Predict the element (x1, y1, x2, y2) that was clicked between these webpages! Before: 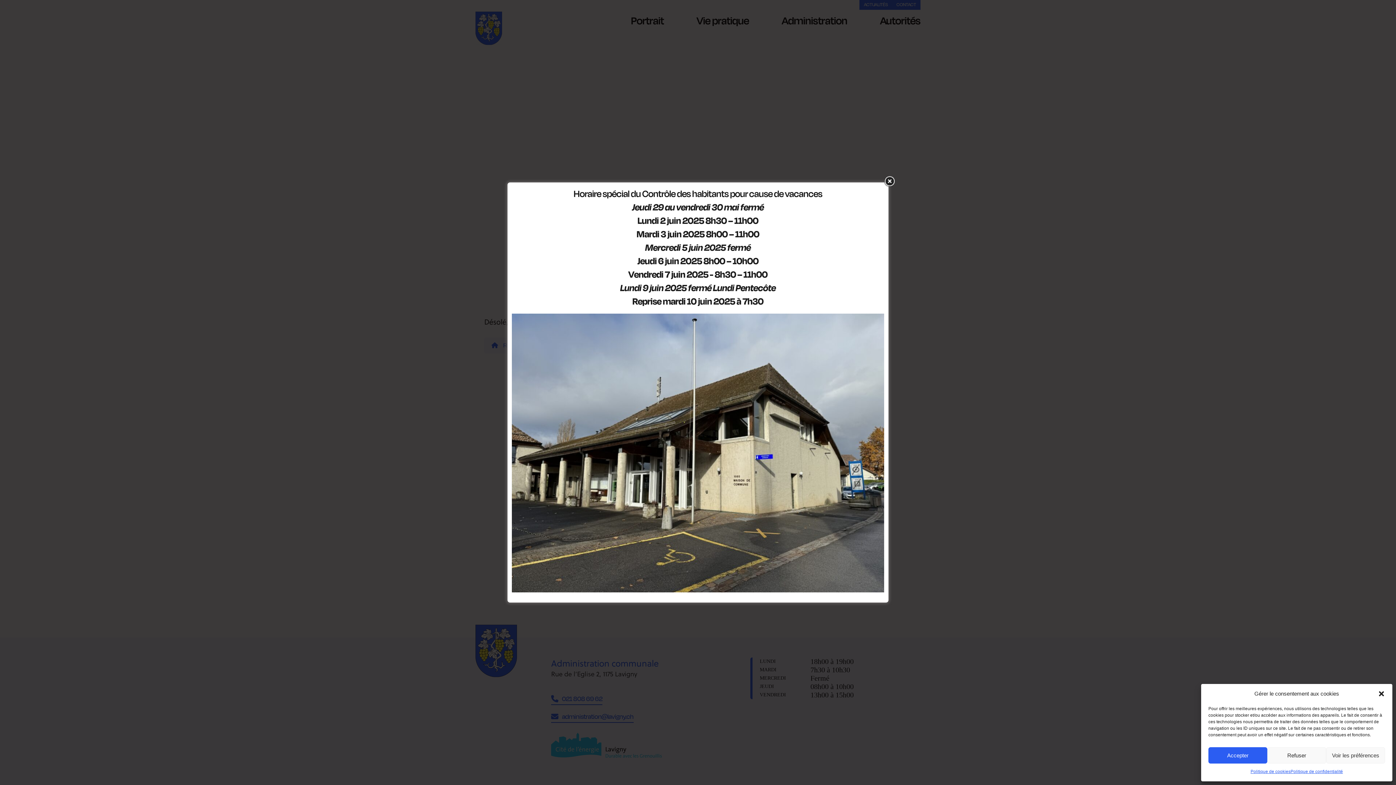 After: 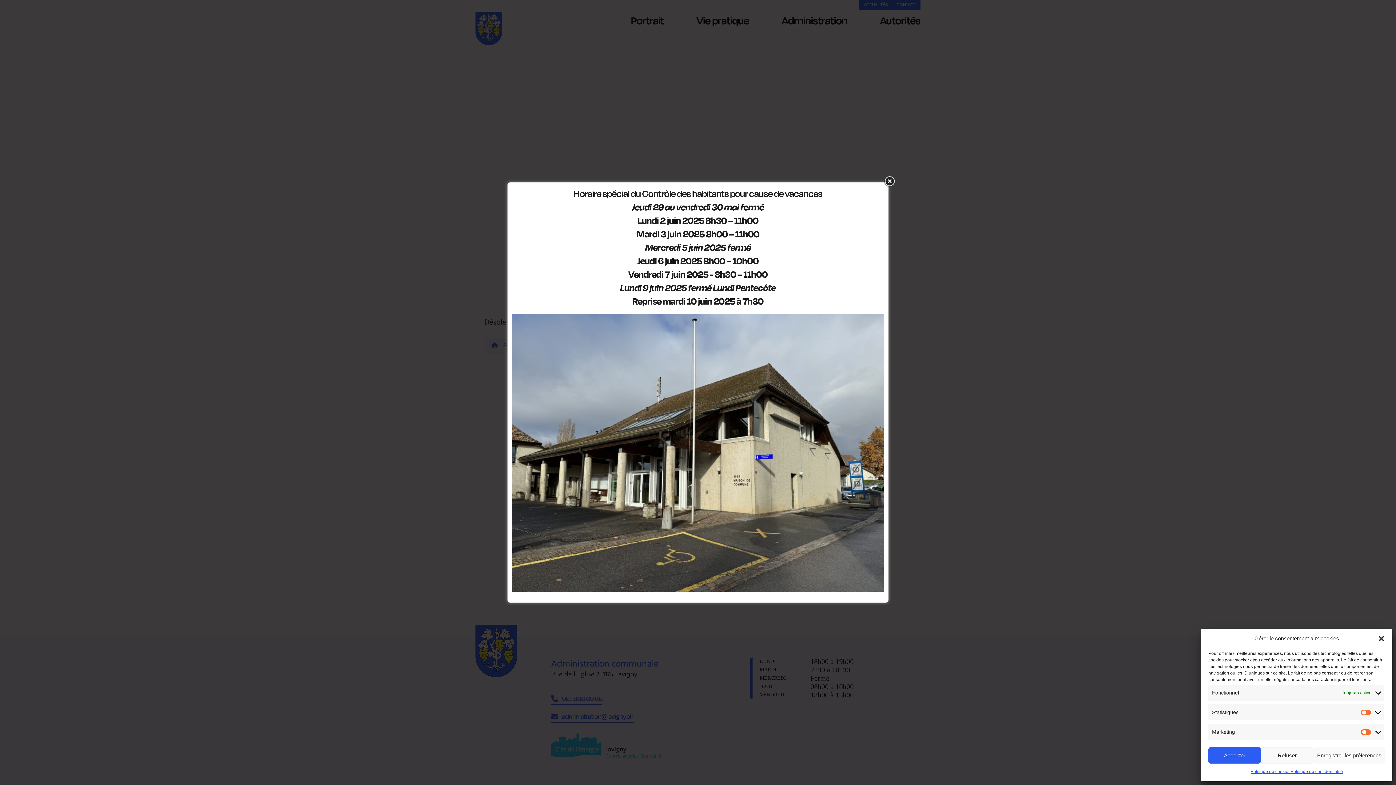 Action: label: Voir les préférences bbox: (1326, 747, 1385, 764)